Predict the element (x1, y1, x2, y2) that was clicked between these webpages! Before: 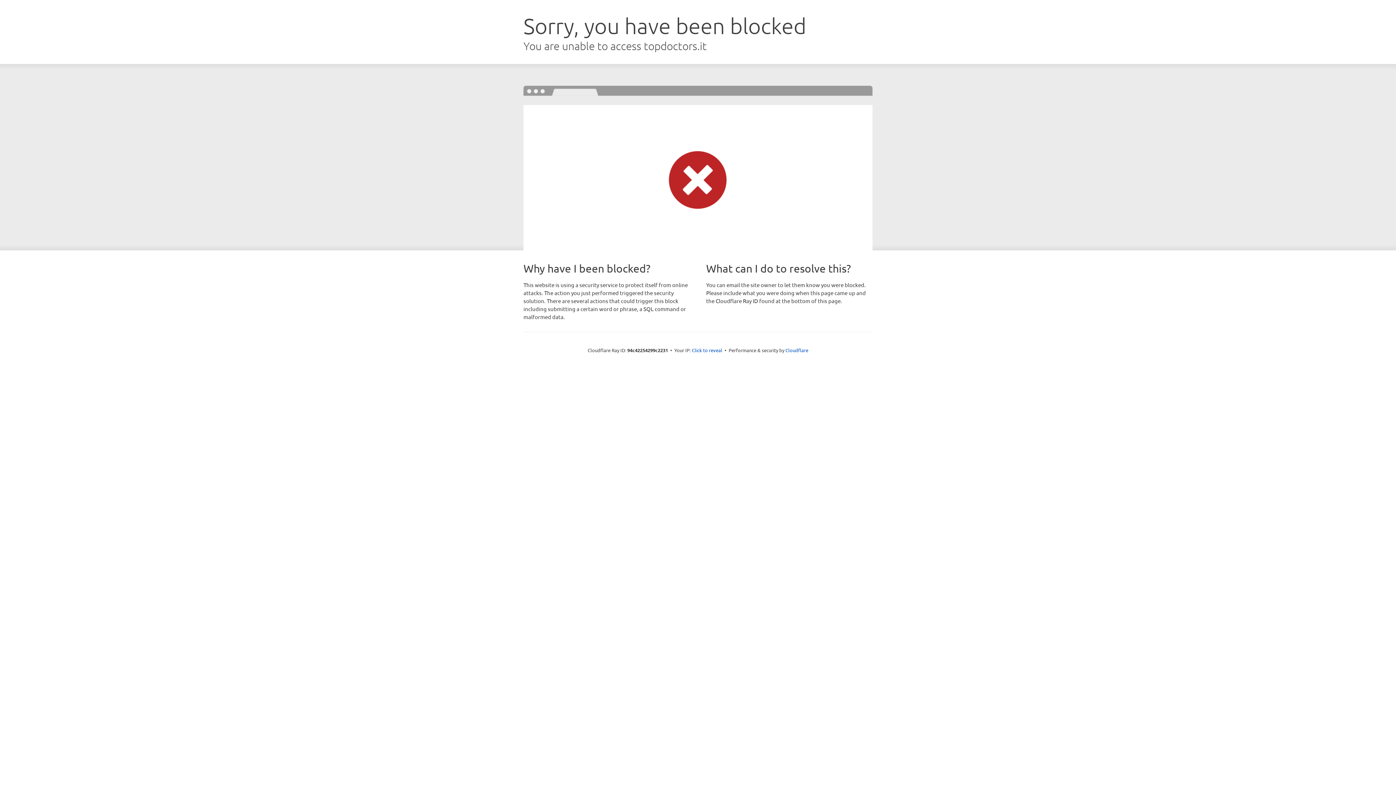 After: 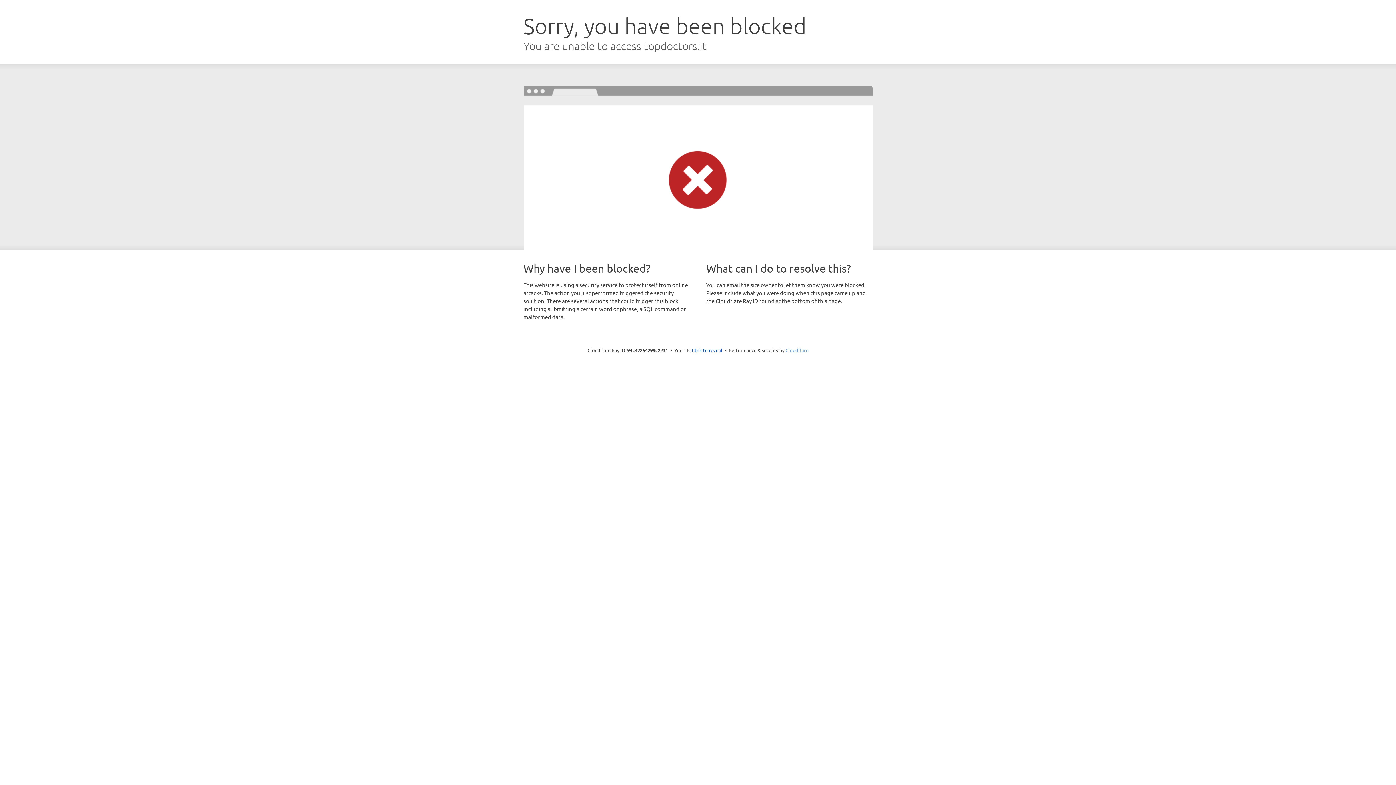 Action: label: Cloudflare bbox: (785, 347, 808, 353)